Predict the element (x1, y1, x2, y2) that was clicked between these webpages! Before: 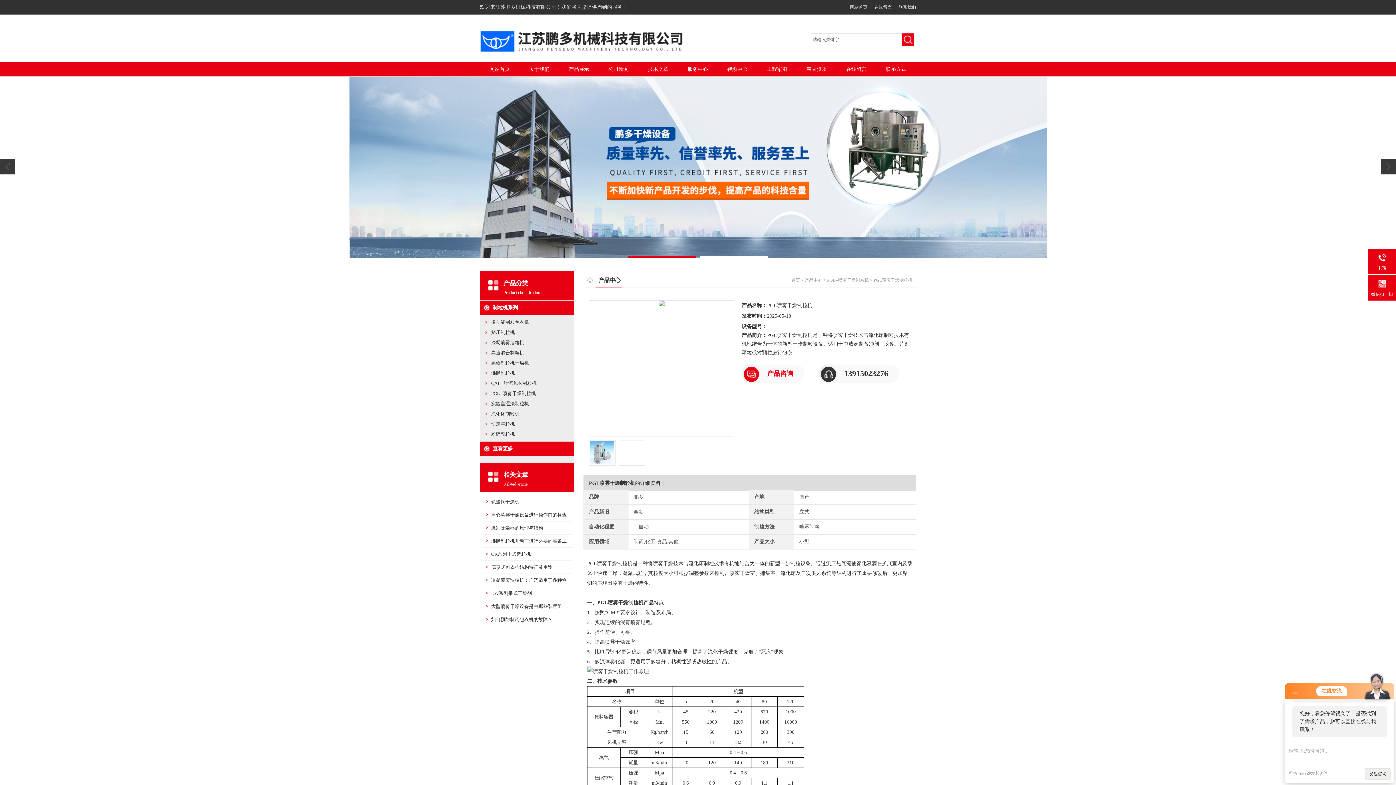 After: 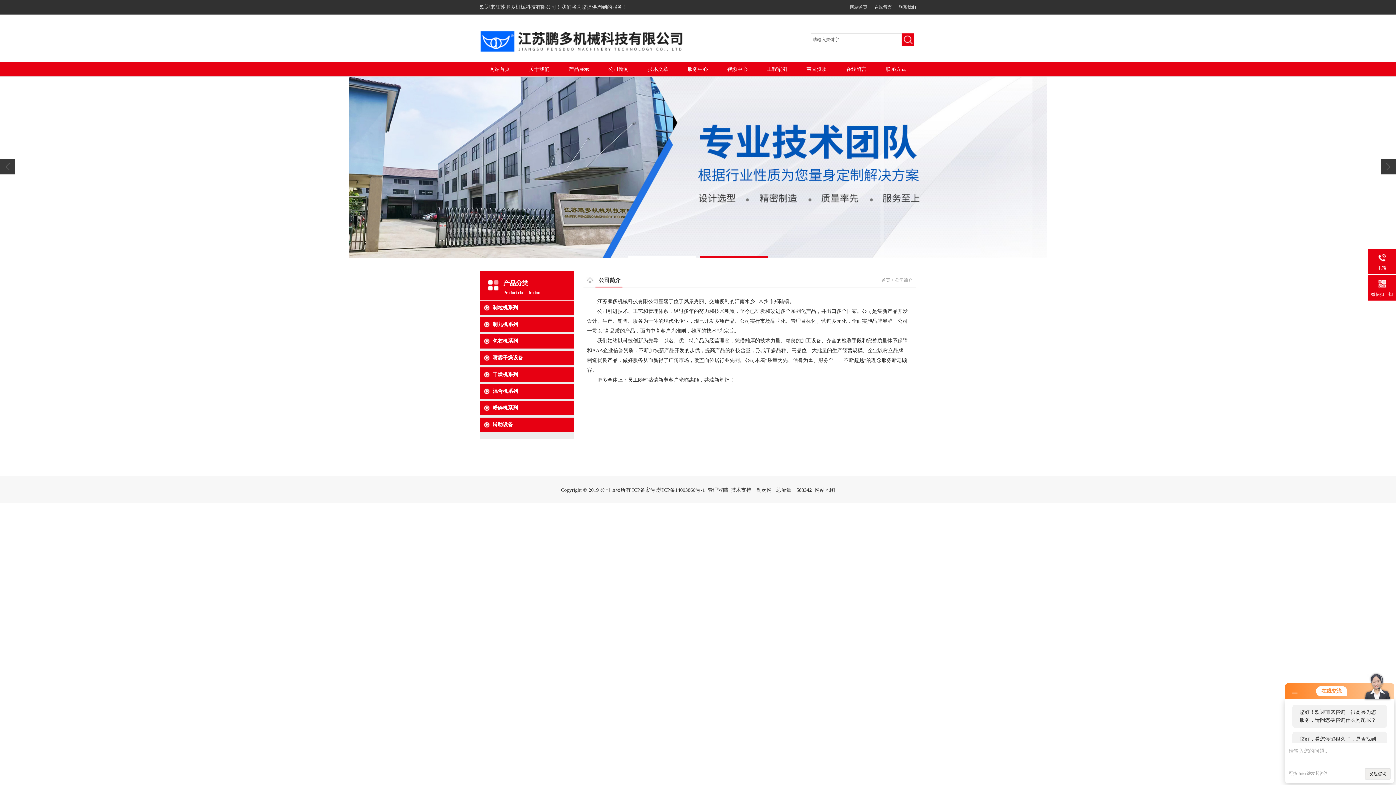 Action: label: 关于我们 bbox: (519, 61, 559, 76)